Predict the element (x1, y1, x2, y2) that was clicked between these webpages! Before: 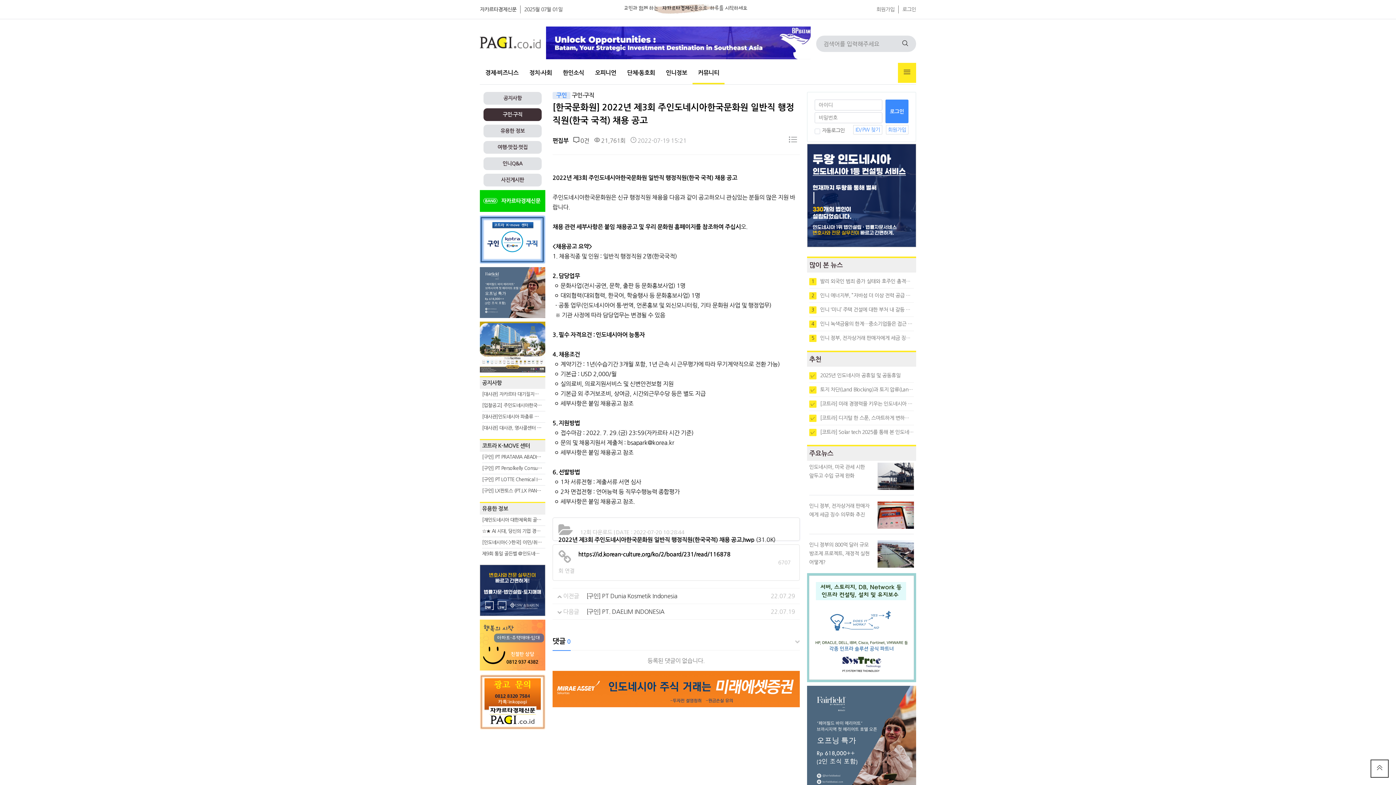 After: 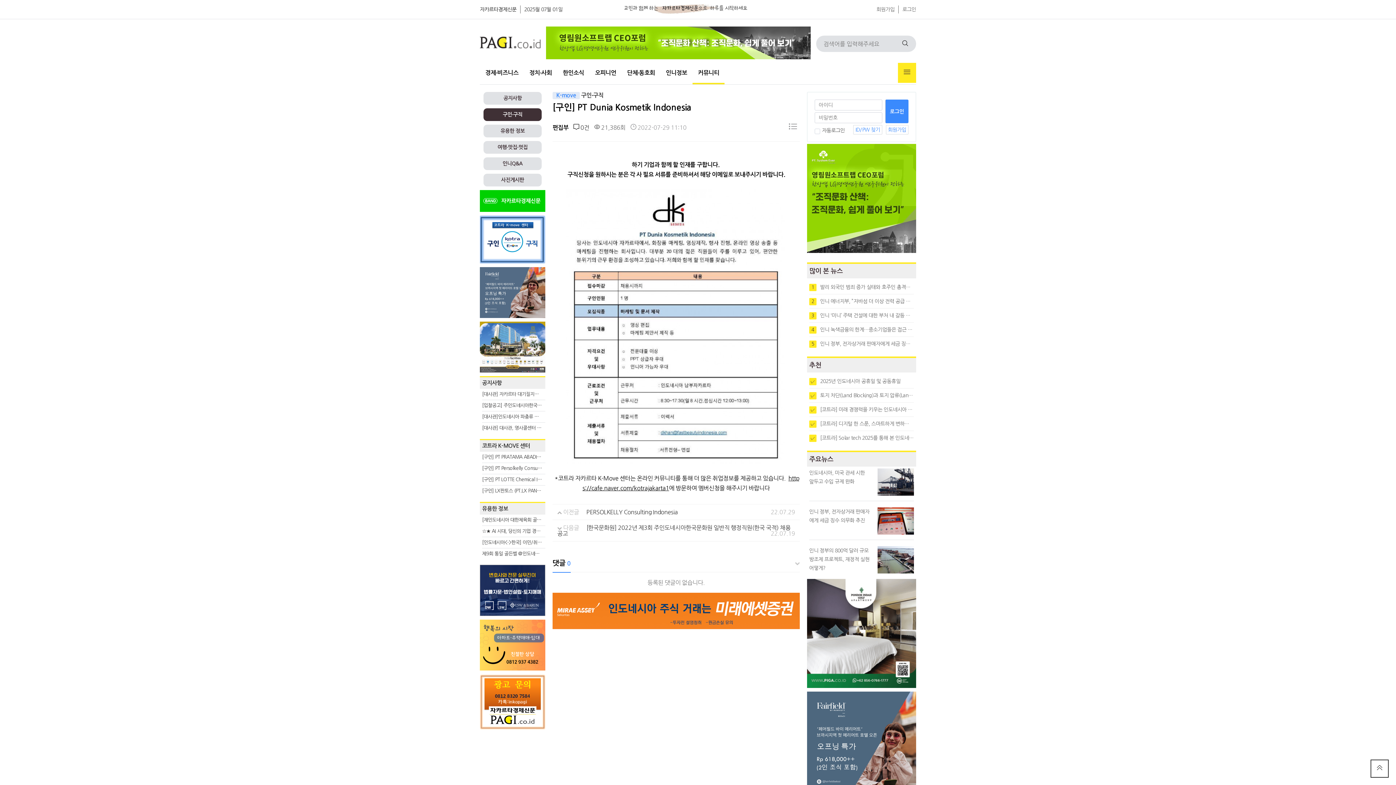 Action: bbox: (586, 593, 677, 599) label: [구인] PT Dunia Kosmetik Indonesia